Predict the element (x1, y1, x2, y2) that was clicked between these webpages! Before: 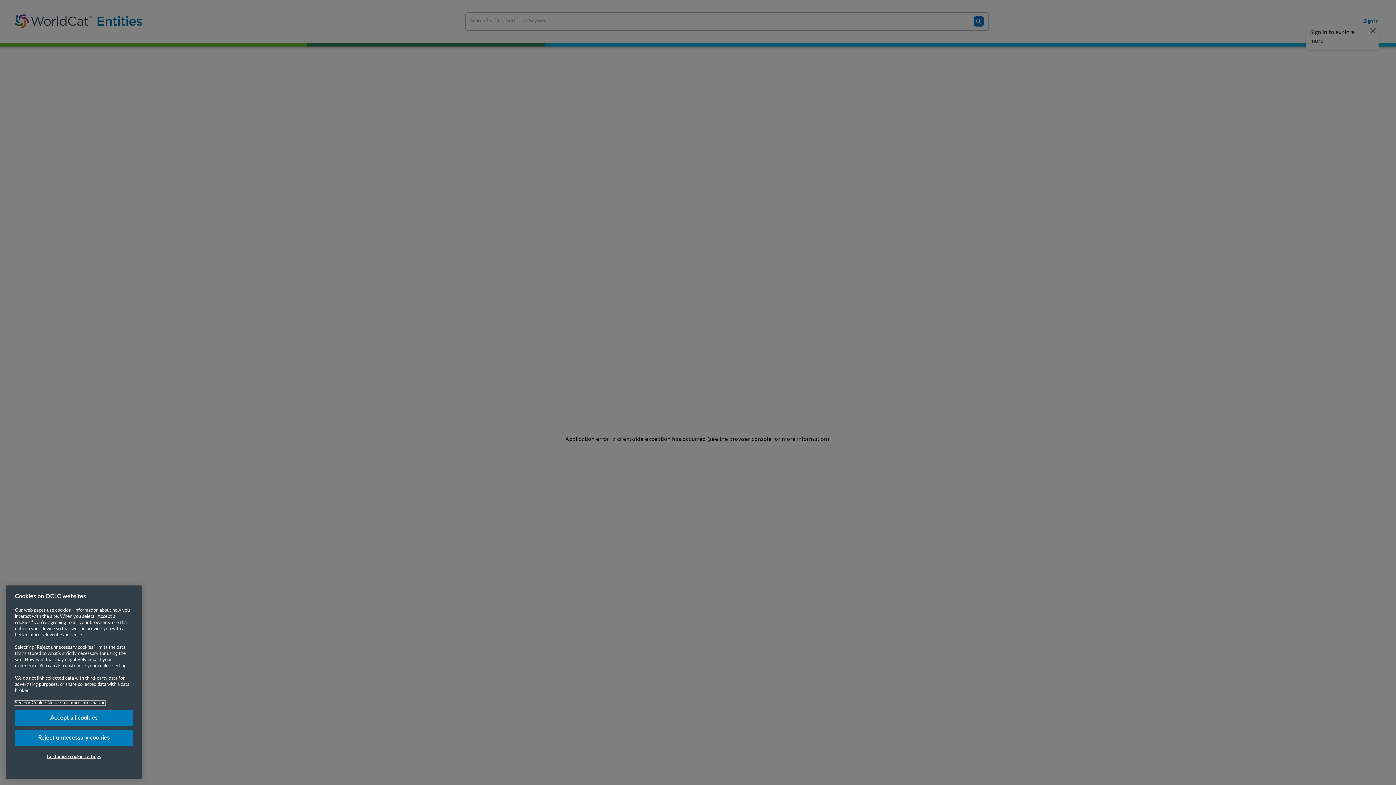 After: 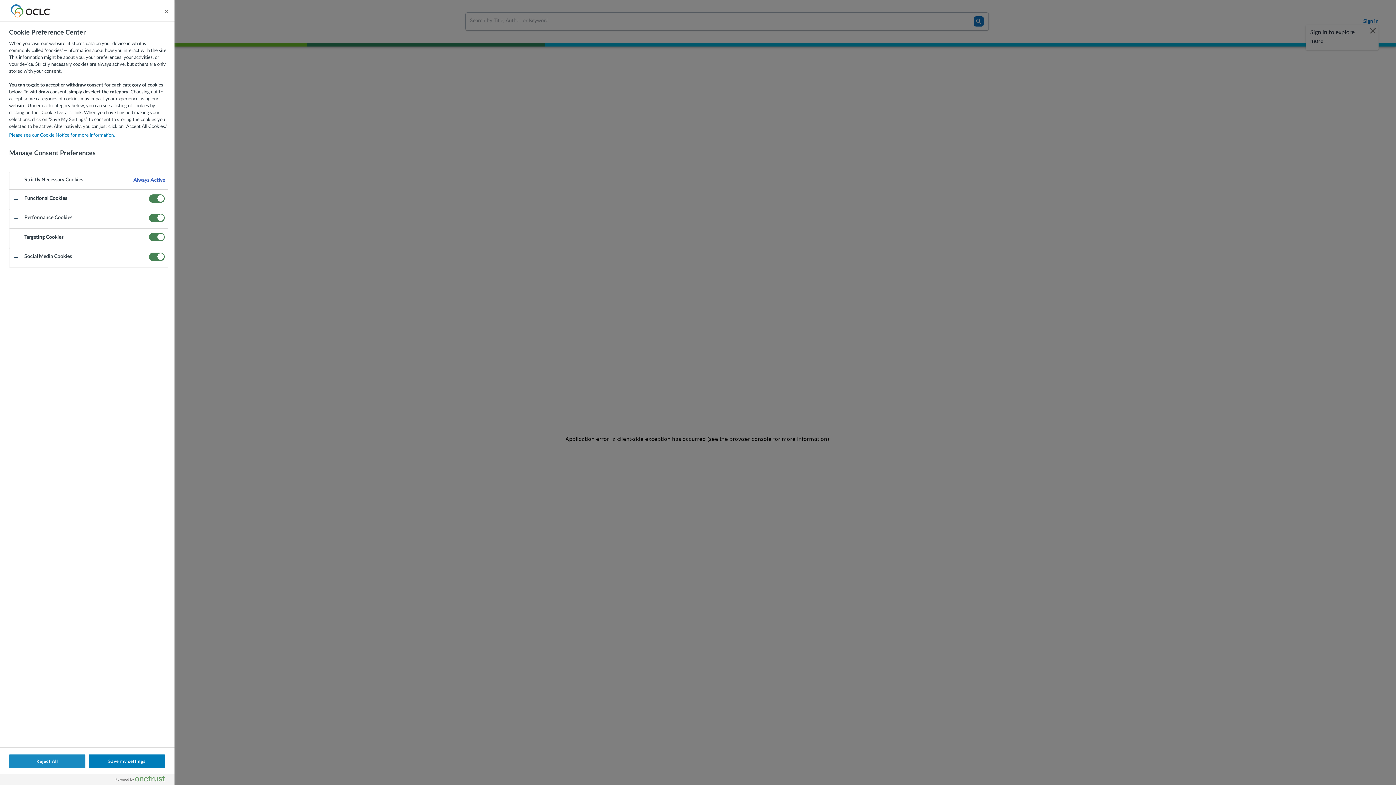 Action: bbox: (14, 757, 133, 772) label: Customize cookie settings